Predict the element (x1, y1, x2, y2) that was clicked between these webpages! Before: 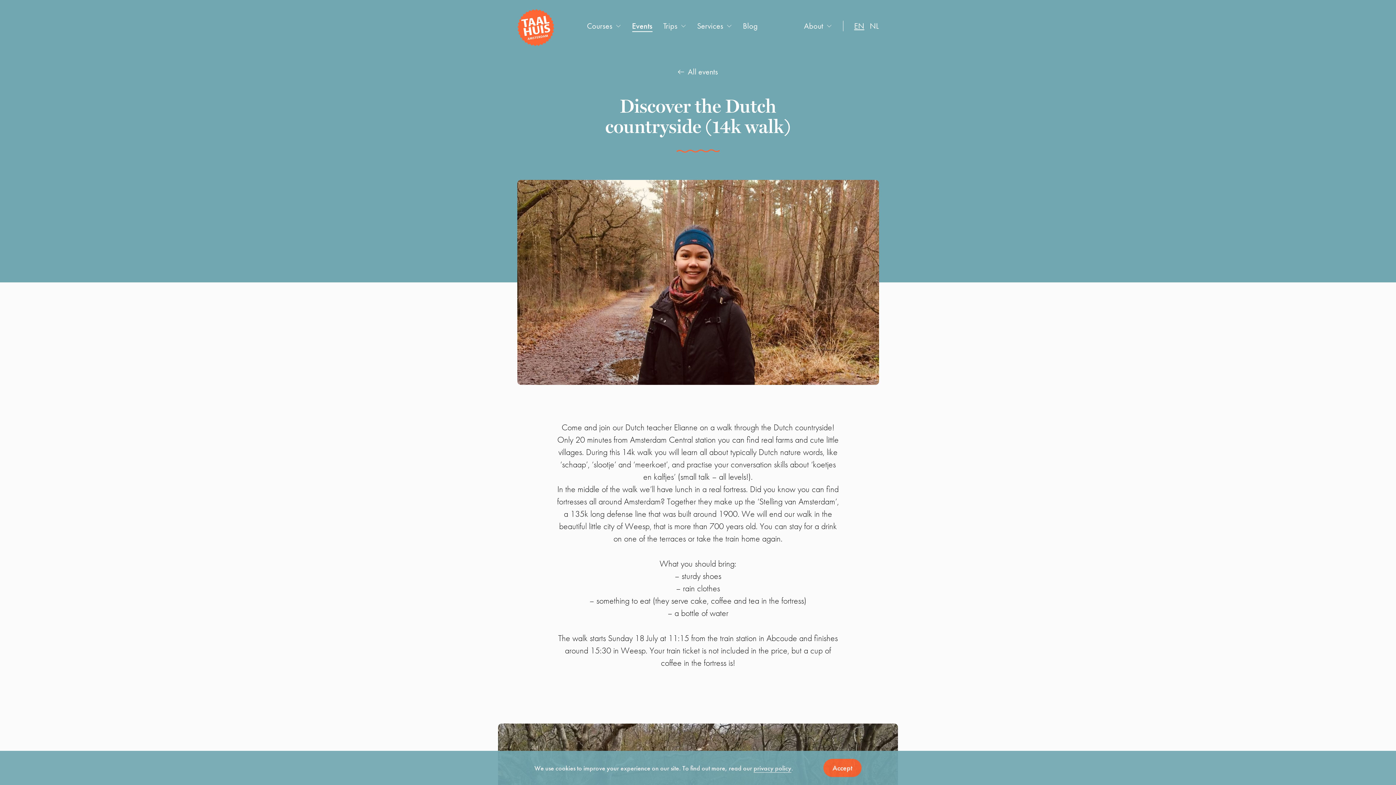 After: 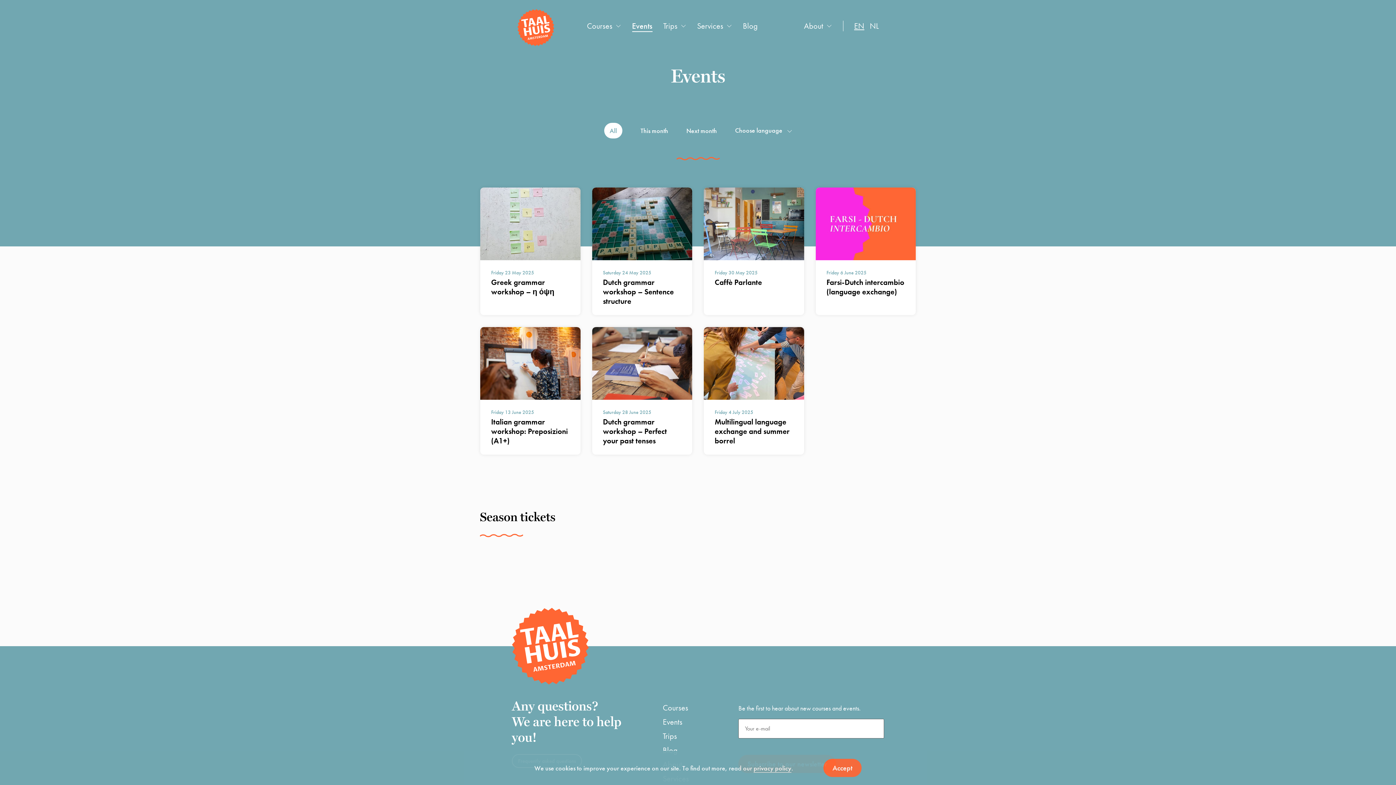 Action: label: Events bbox: (632, 20, 652, 32)